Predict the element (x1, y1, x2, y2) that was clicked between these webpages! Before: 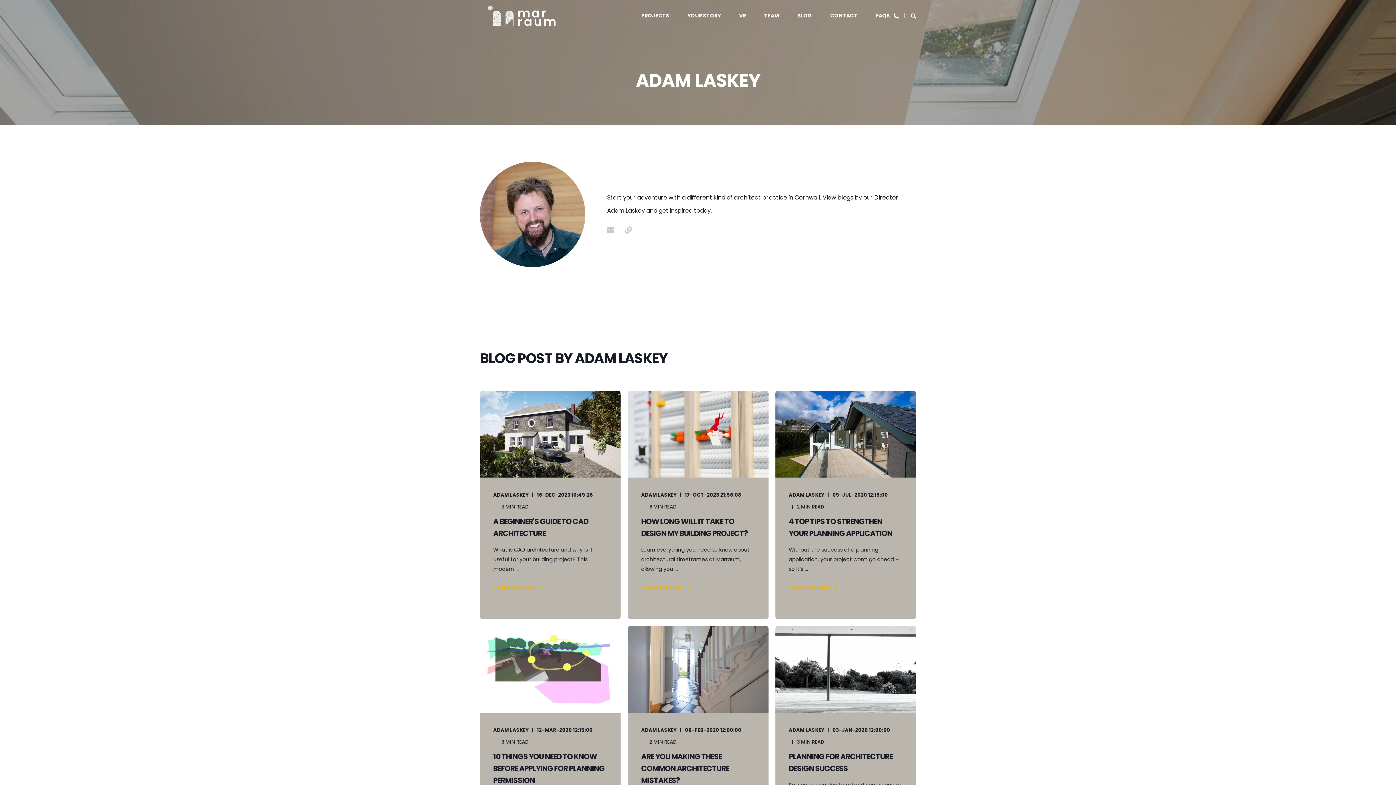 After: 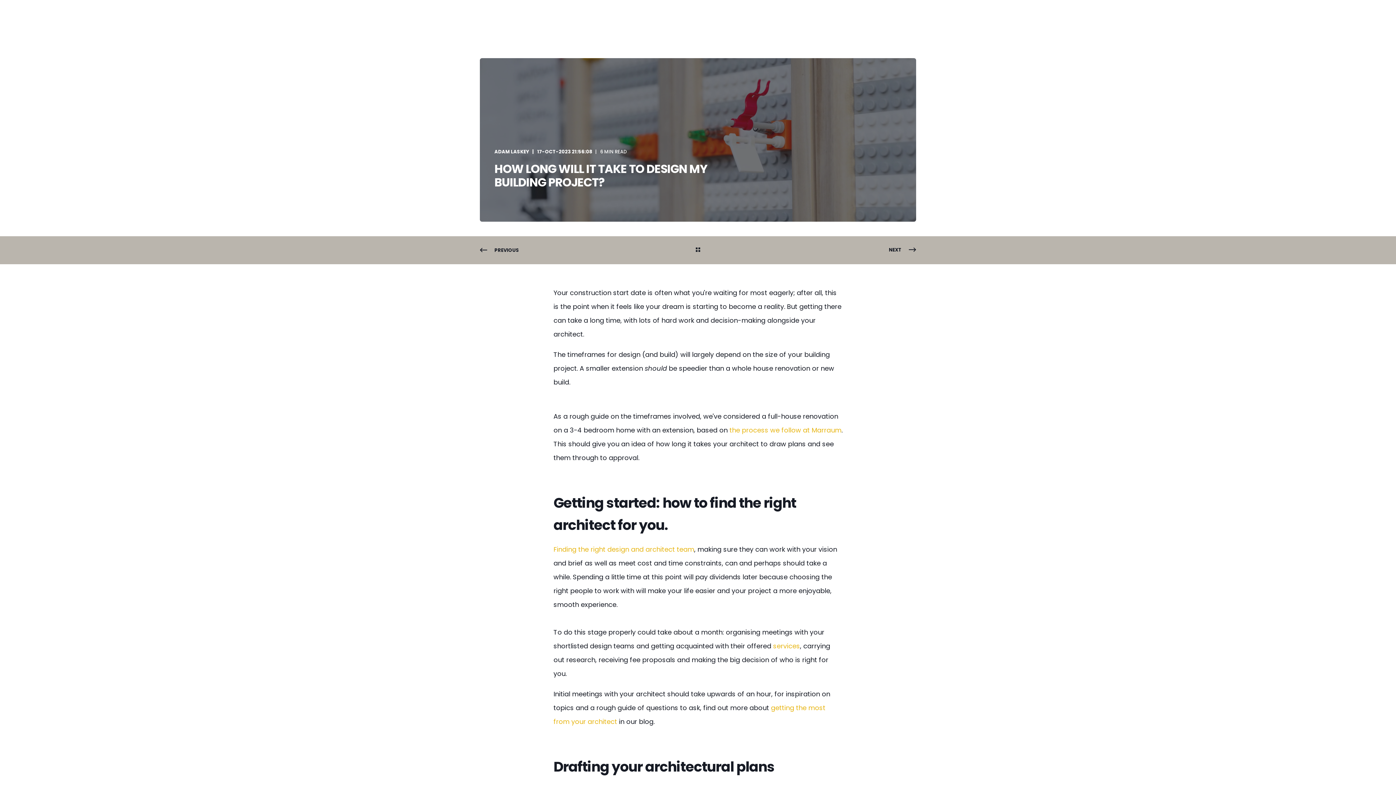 Action: label: ADAM LASKEY17-OCT-2023 21:56:086 MIN READ
HOW LONG WILL IT TAKE TO DESIGN MY BUILDING PROJECT?
Learn everything you need to know about architectural timeframes at Marraum, allowing you ...
START READING bbox: (627, 391, 768, 619)